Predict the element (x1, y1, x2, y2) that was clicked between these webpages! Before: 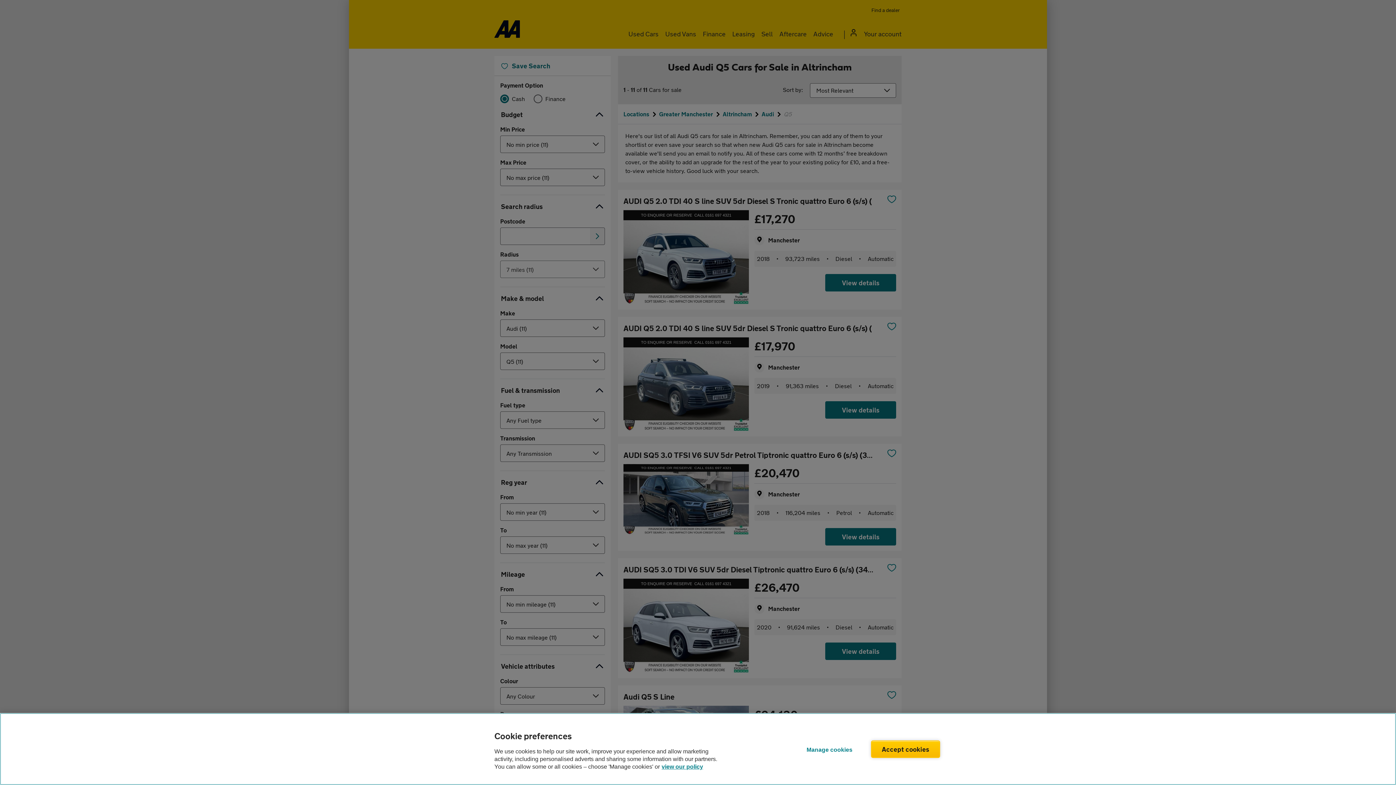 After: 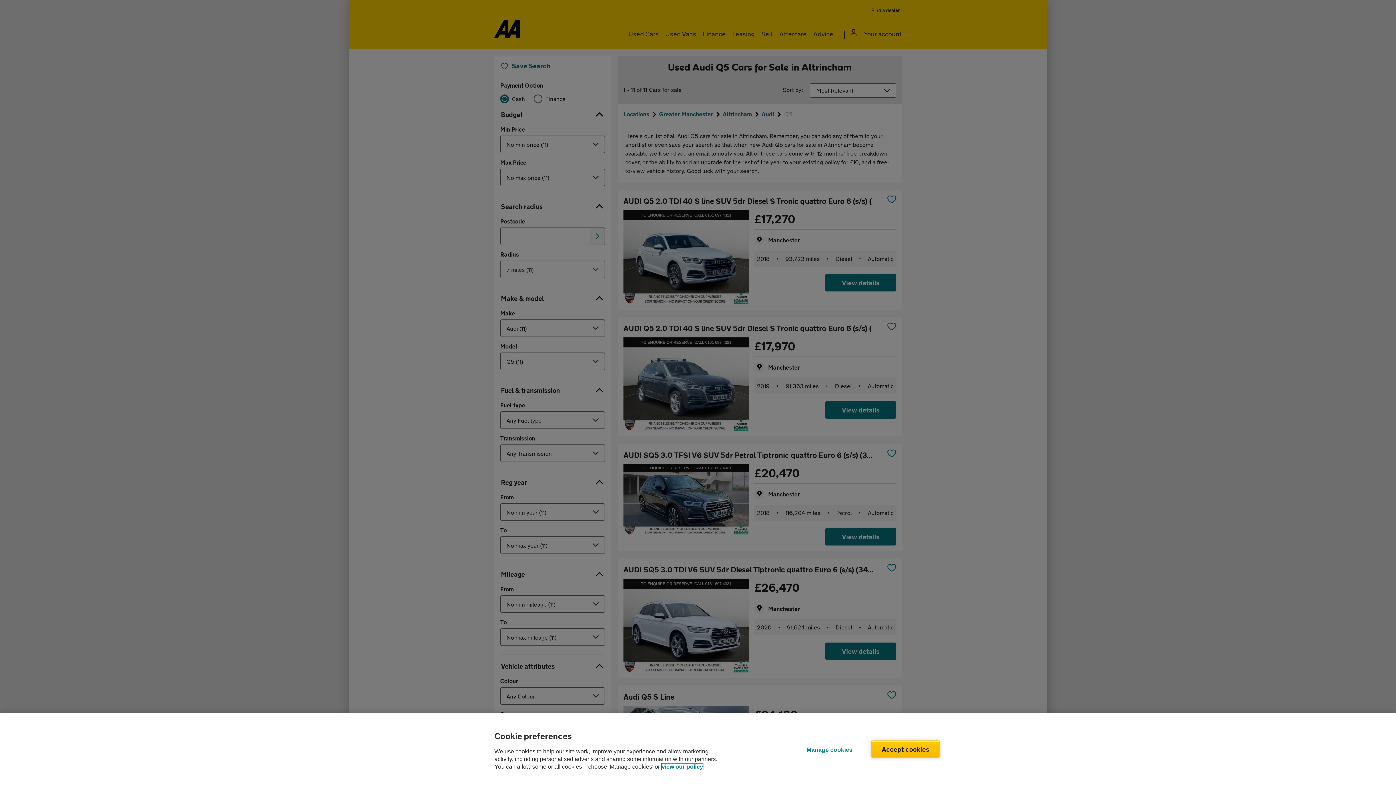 Action: bbox: (661, 764, 703, 770) label: Legal Information, opens in a new tab